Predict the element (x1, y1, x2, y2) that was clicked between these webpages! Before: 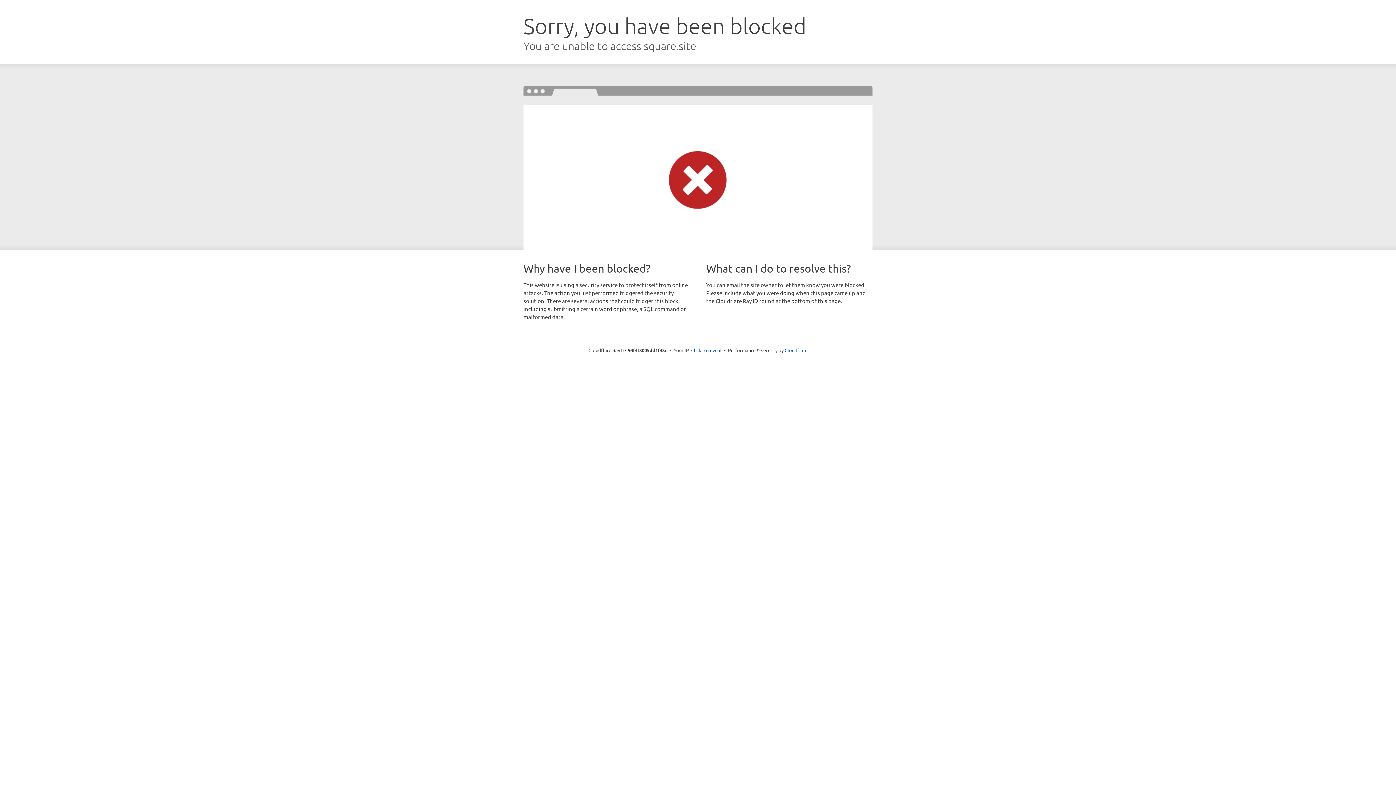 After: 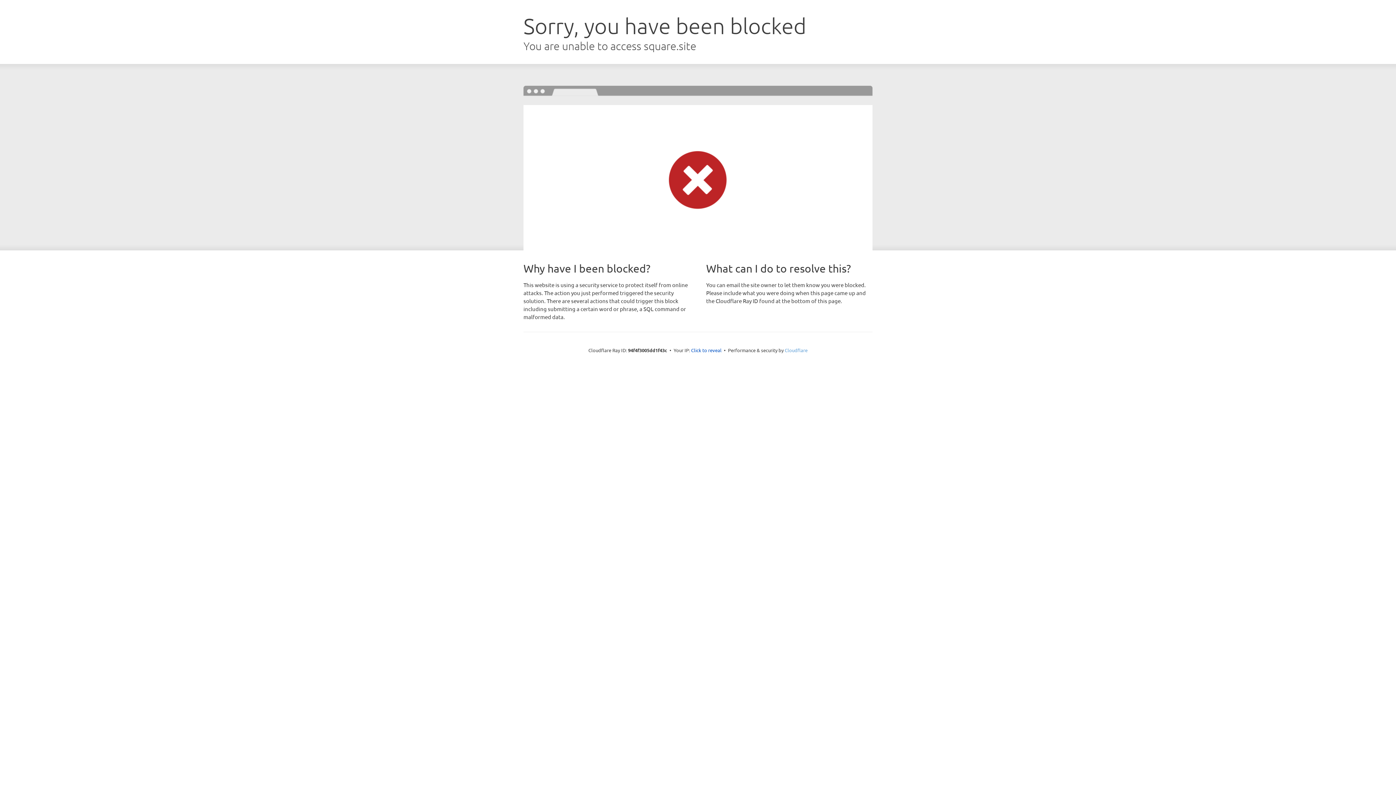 Action: label: Cloudflare bbox: (784, 347, 807, 353)